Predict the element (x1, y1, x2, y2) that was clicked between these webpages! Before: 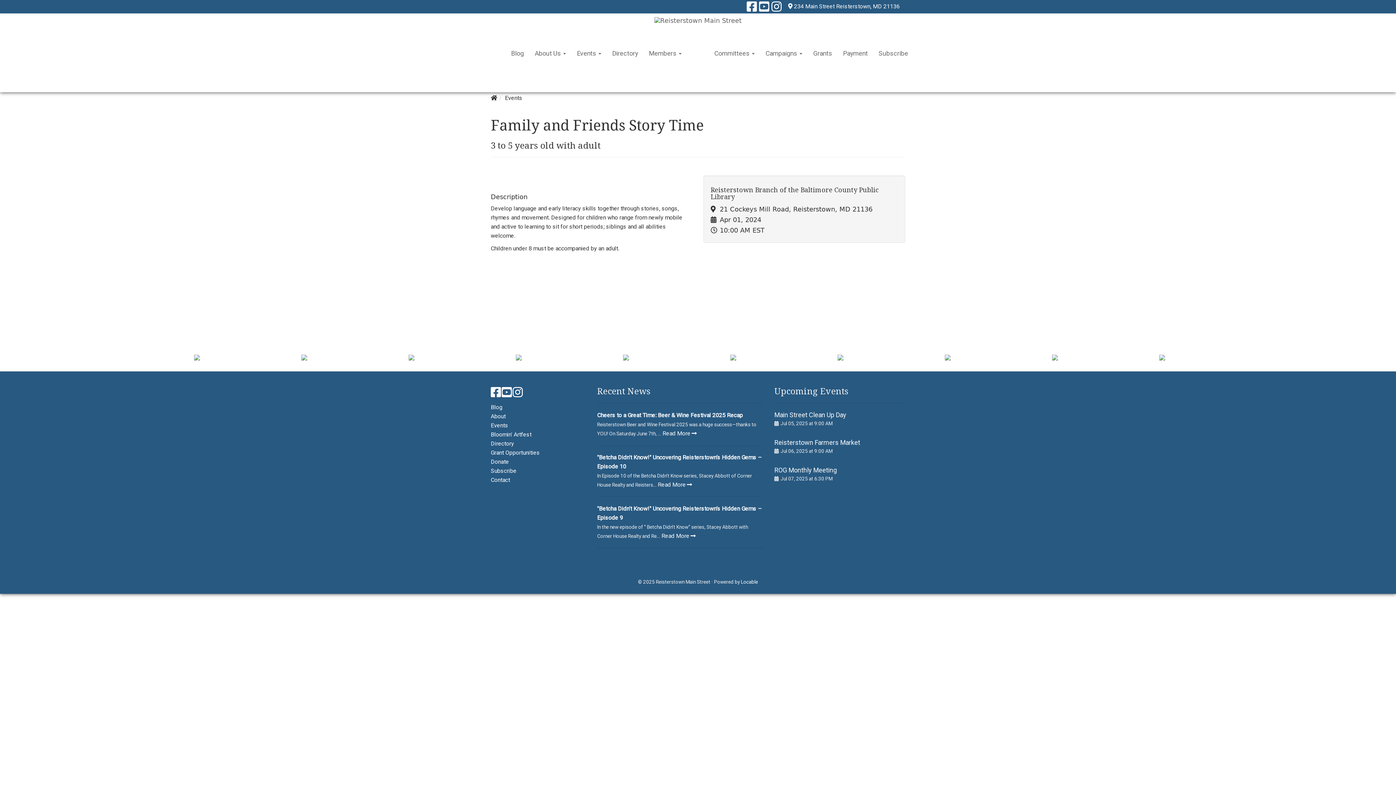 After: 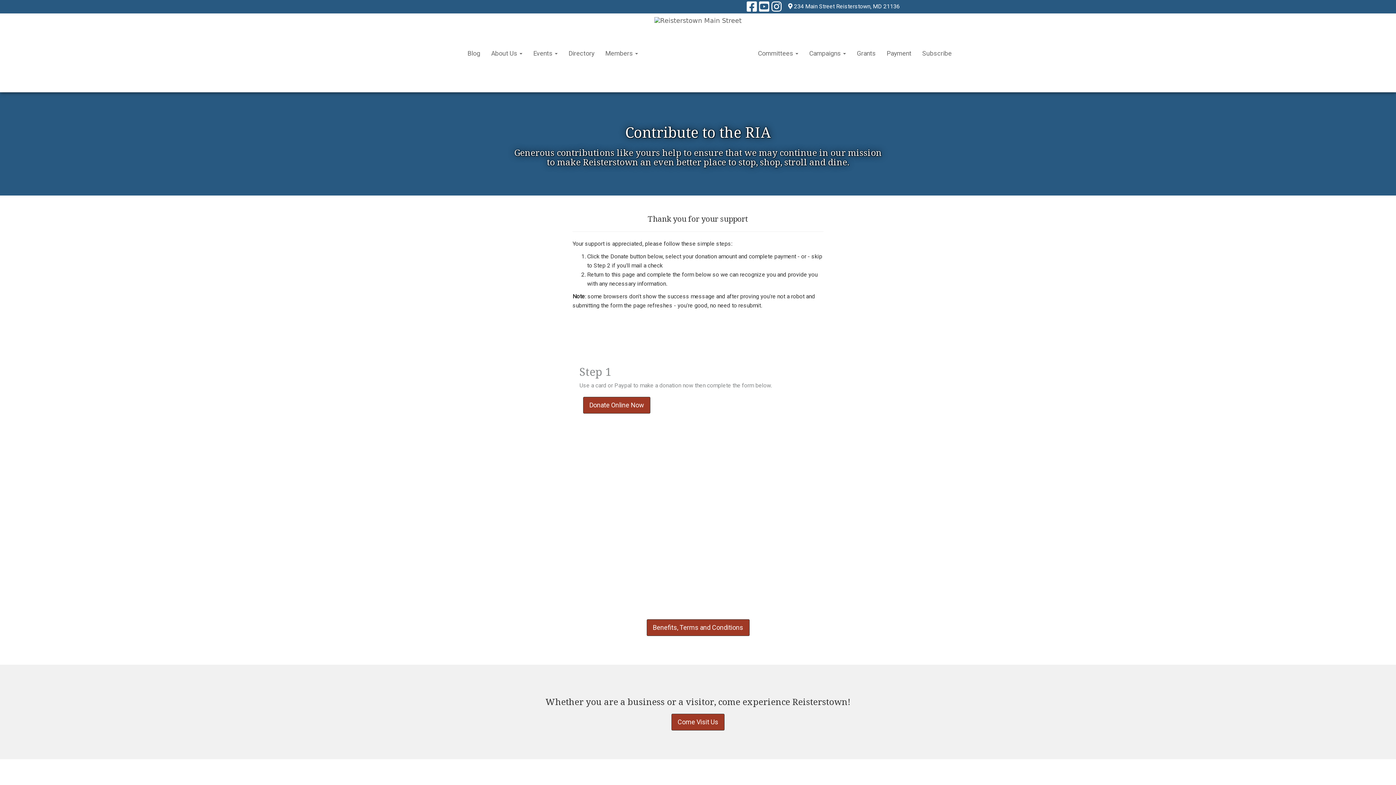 Action: label: Donate bbox: (490, 458, 509, 465)